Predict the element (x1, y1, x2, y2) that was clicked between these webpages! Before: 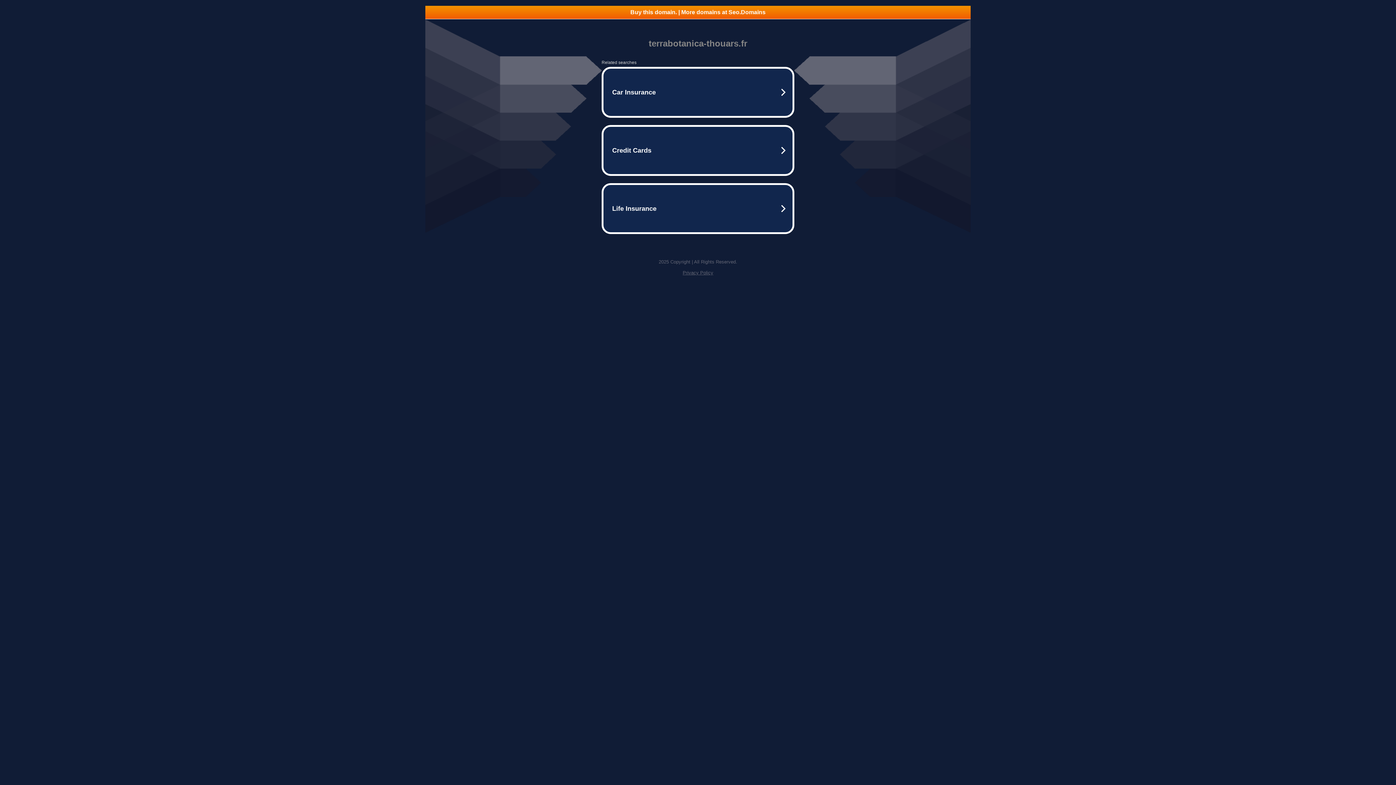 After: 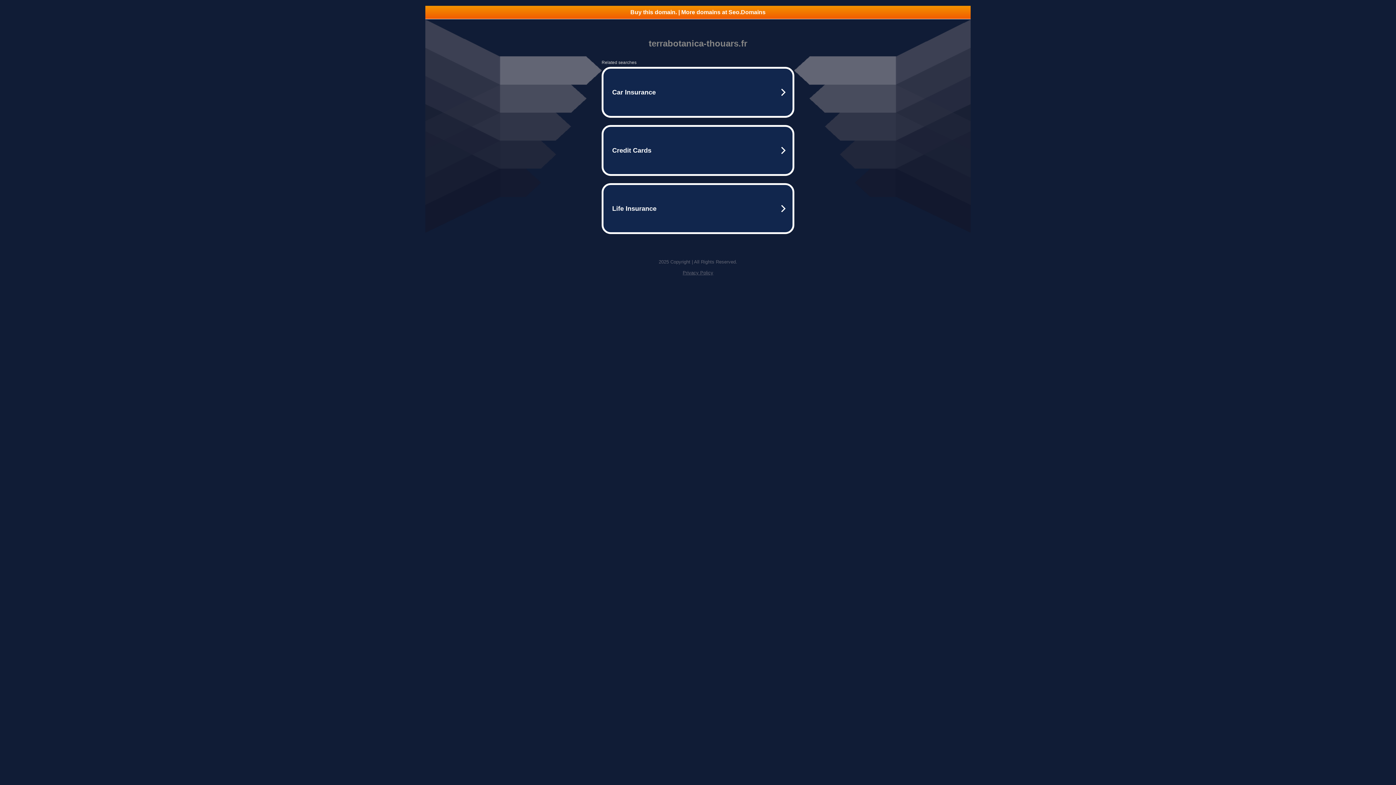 Action: bbox: (425, 5, 970, 18) label: Buy this domain. | More domains at Seo.Domains